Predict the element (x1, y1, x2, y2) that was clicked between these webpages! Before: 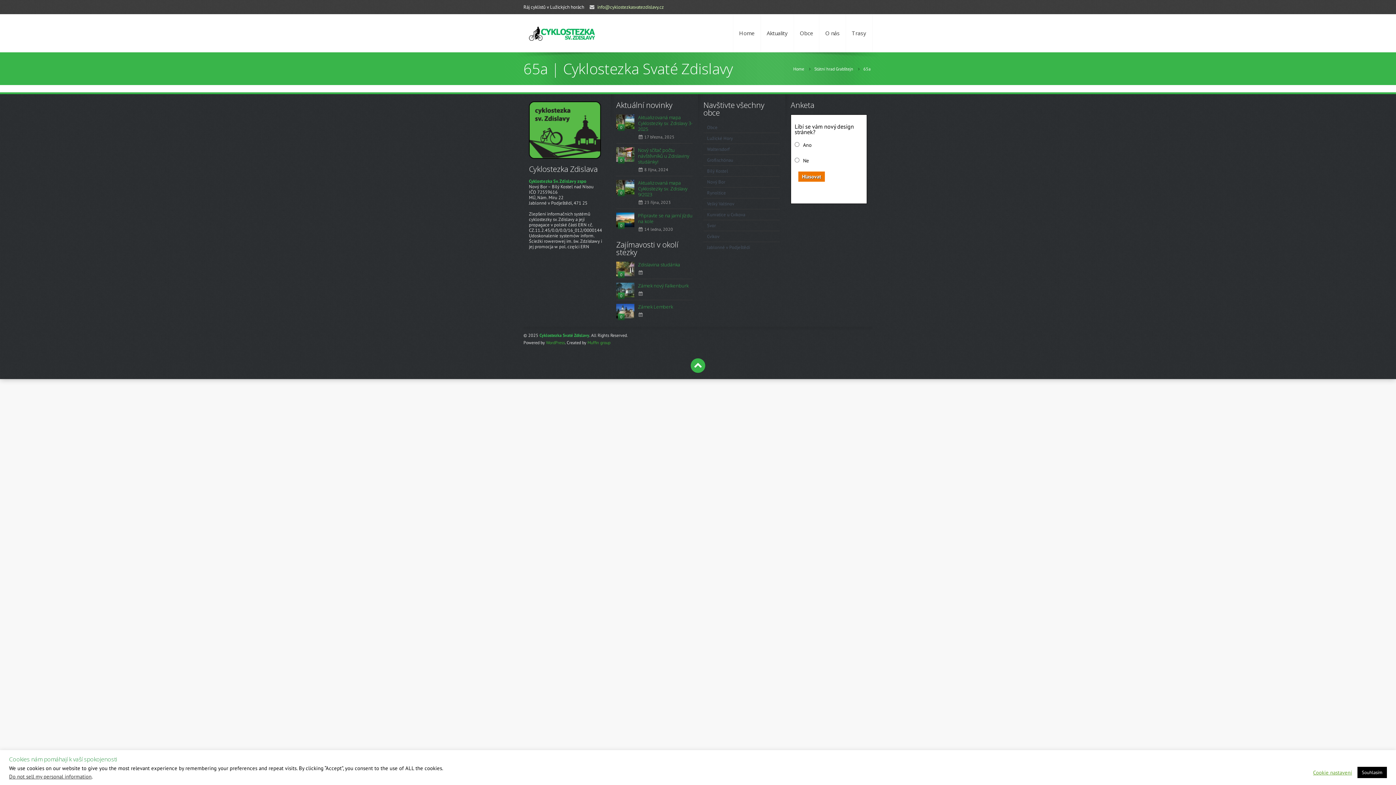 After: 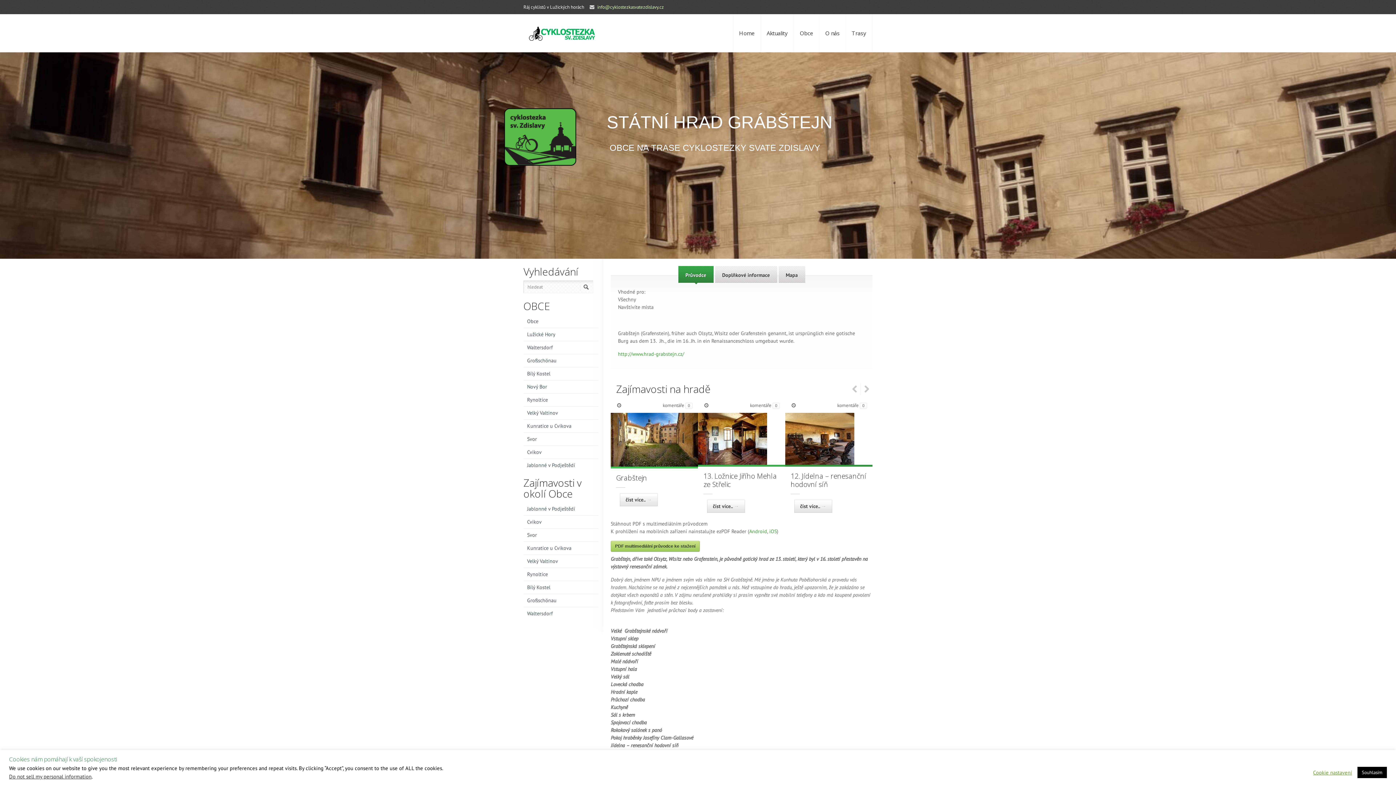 Action: bbox: (814, 66, 853, 71) label: Státní hrad Grabštejn